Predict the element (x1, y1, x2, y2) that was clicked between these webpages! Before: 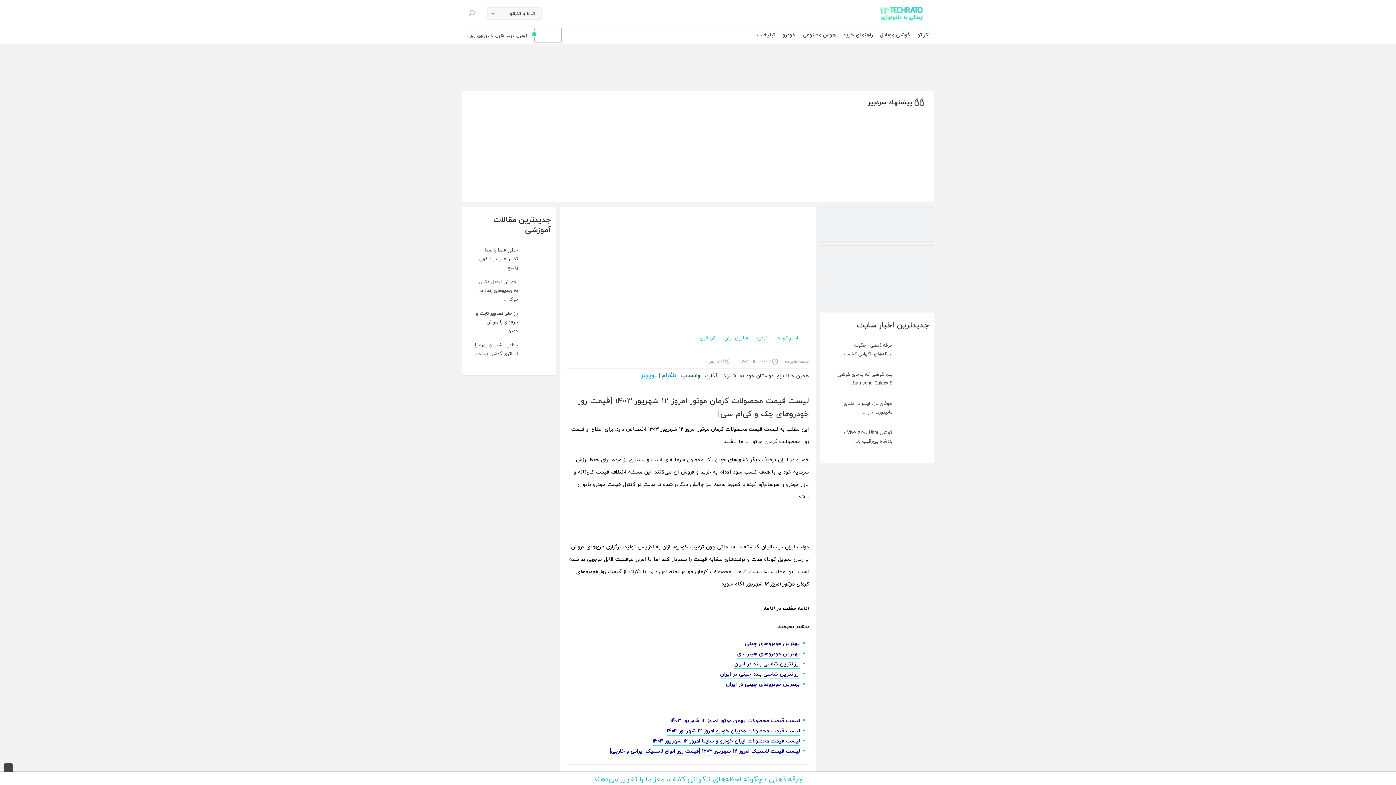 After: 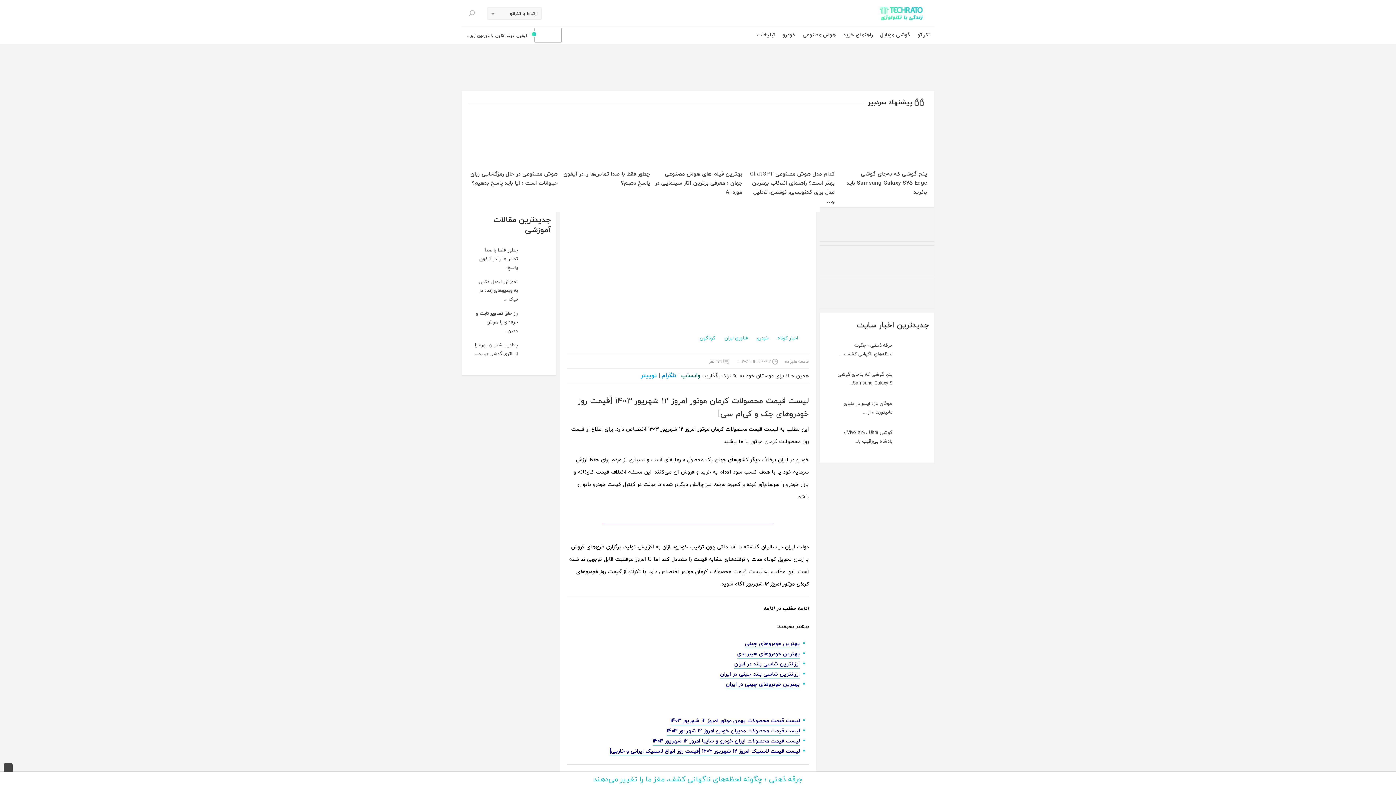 Action: bbox: (222, 61, 487, 70)